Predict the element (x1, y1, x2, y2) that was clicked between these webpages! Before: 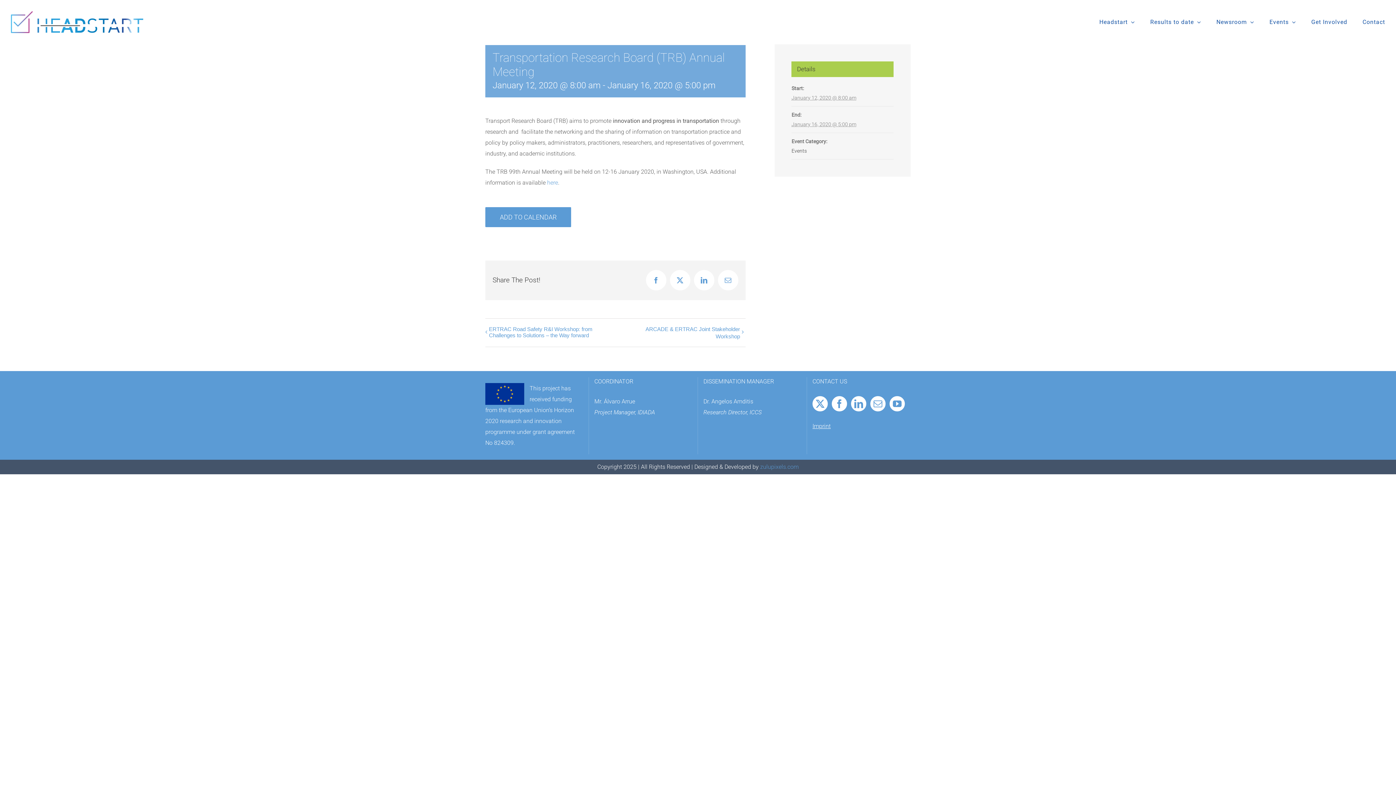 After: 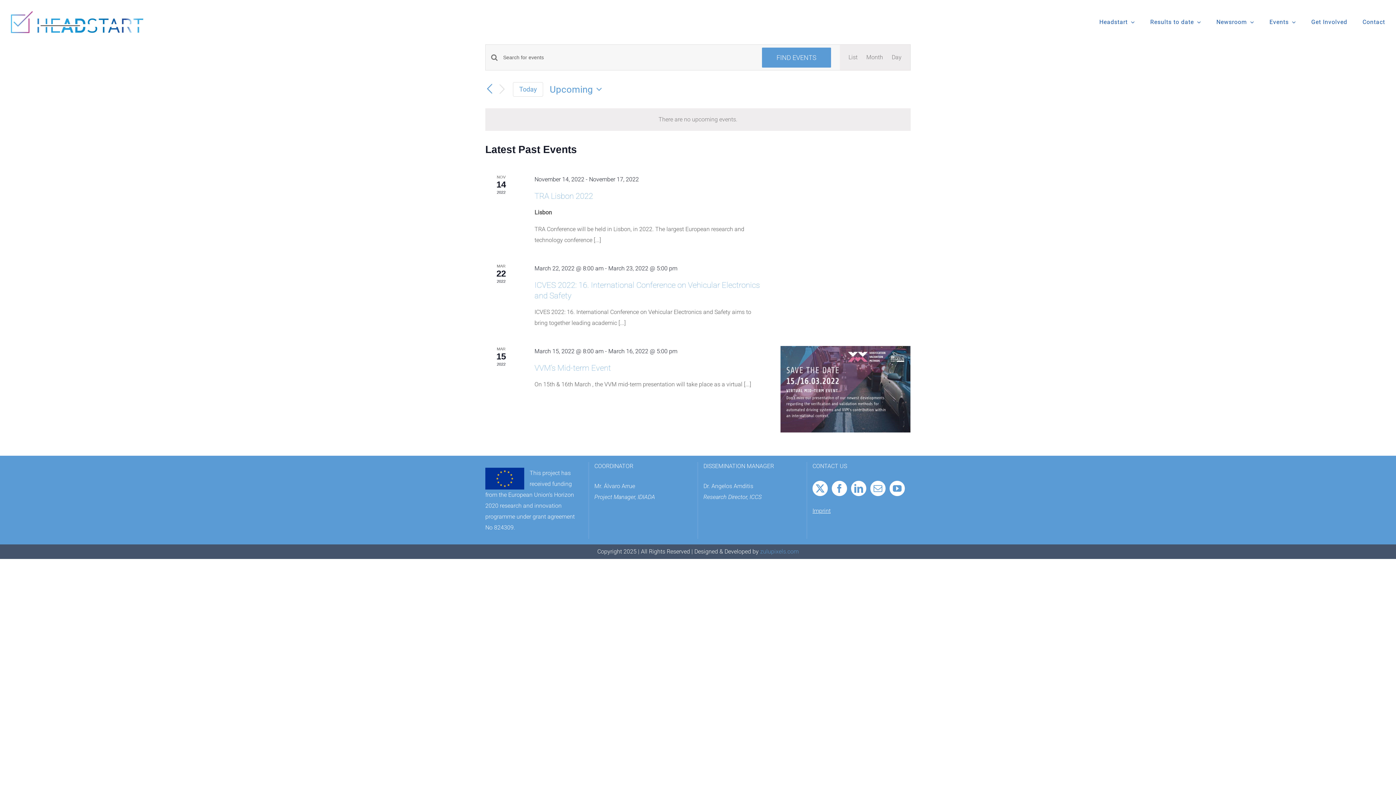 Action: bbox: (1269, 0, 1296, 44) label: Events